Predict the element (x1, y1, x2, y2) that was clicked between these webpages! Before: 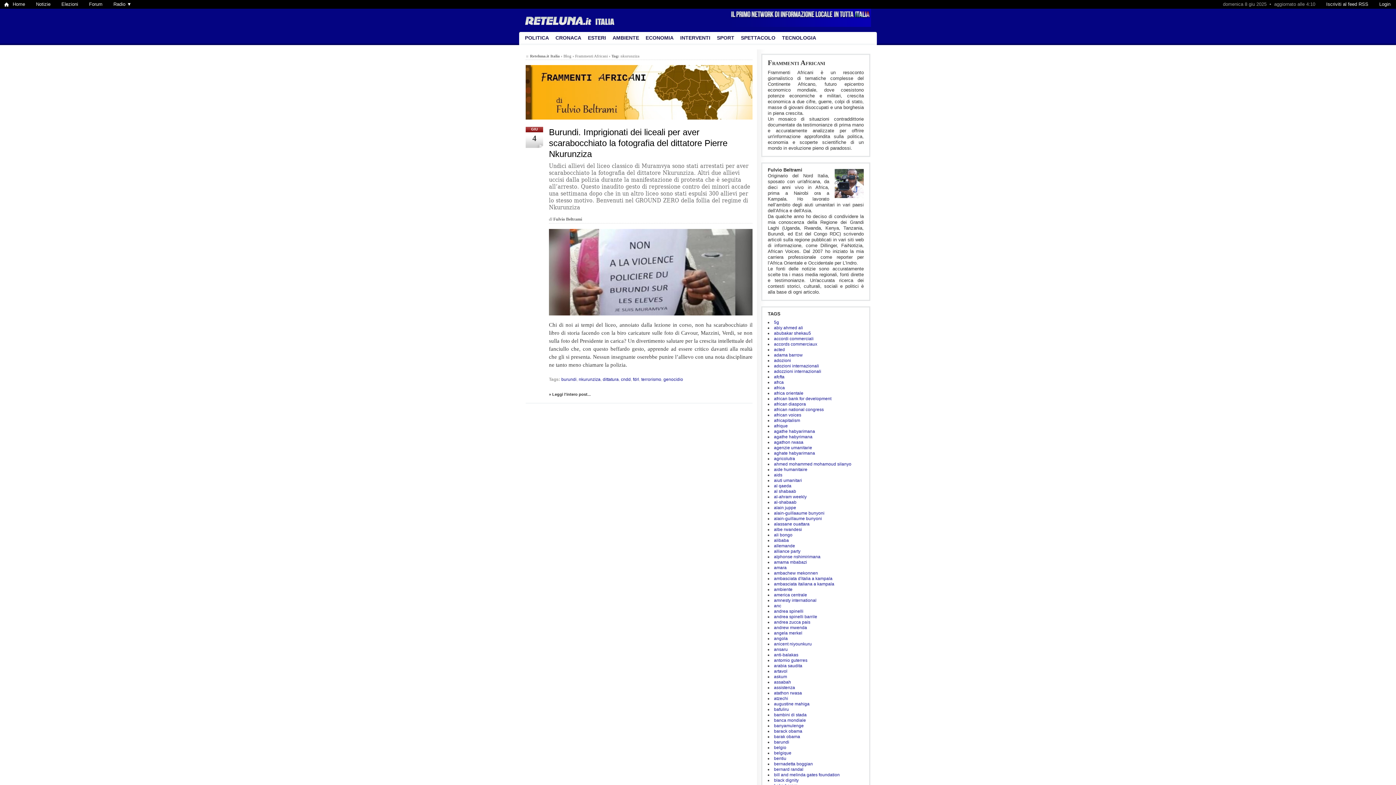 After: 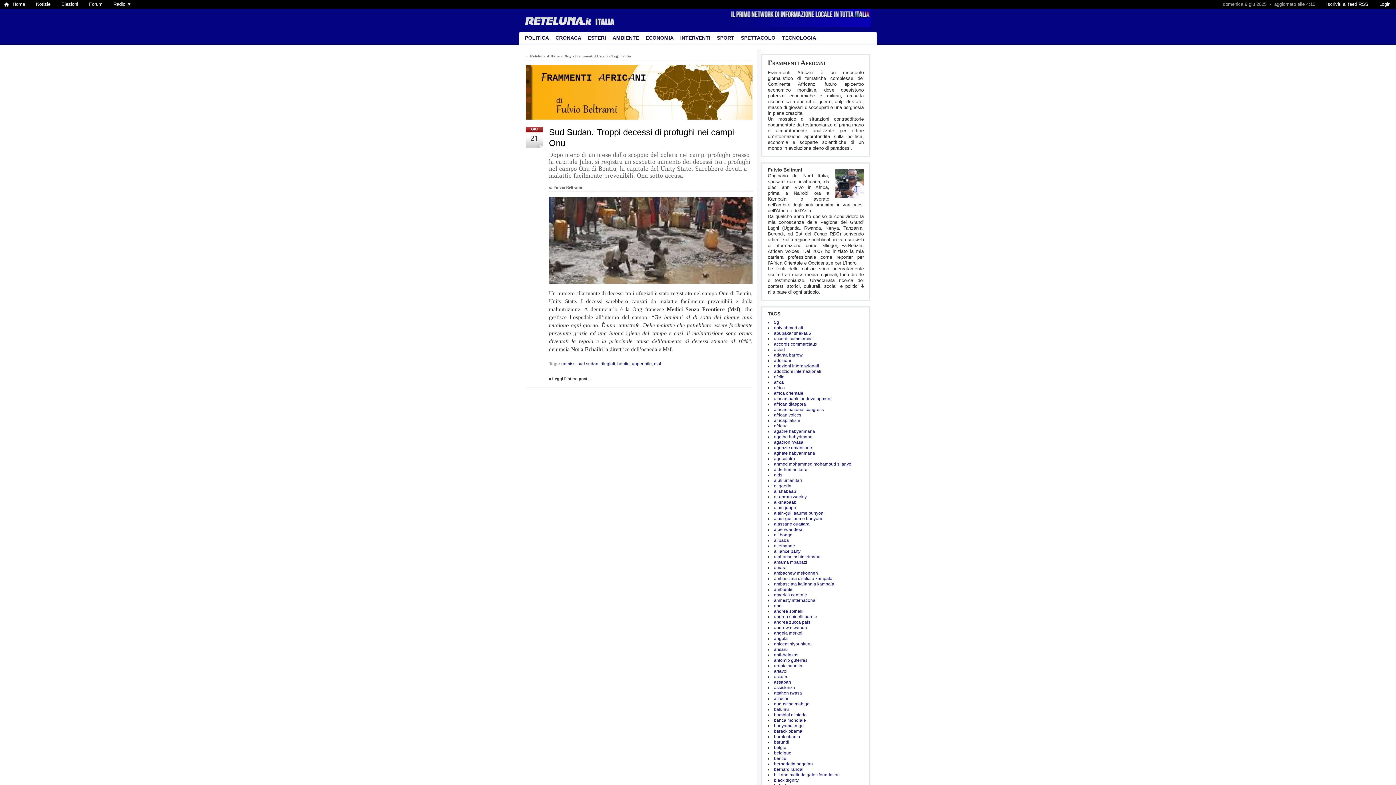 Action: bbox: (774, 756, 786, 761) label: bentiu